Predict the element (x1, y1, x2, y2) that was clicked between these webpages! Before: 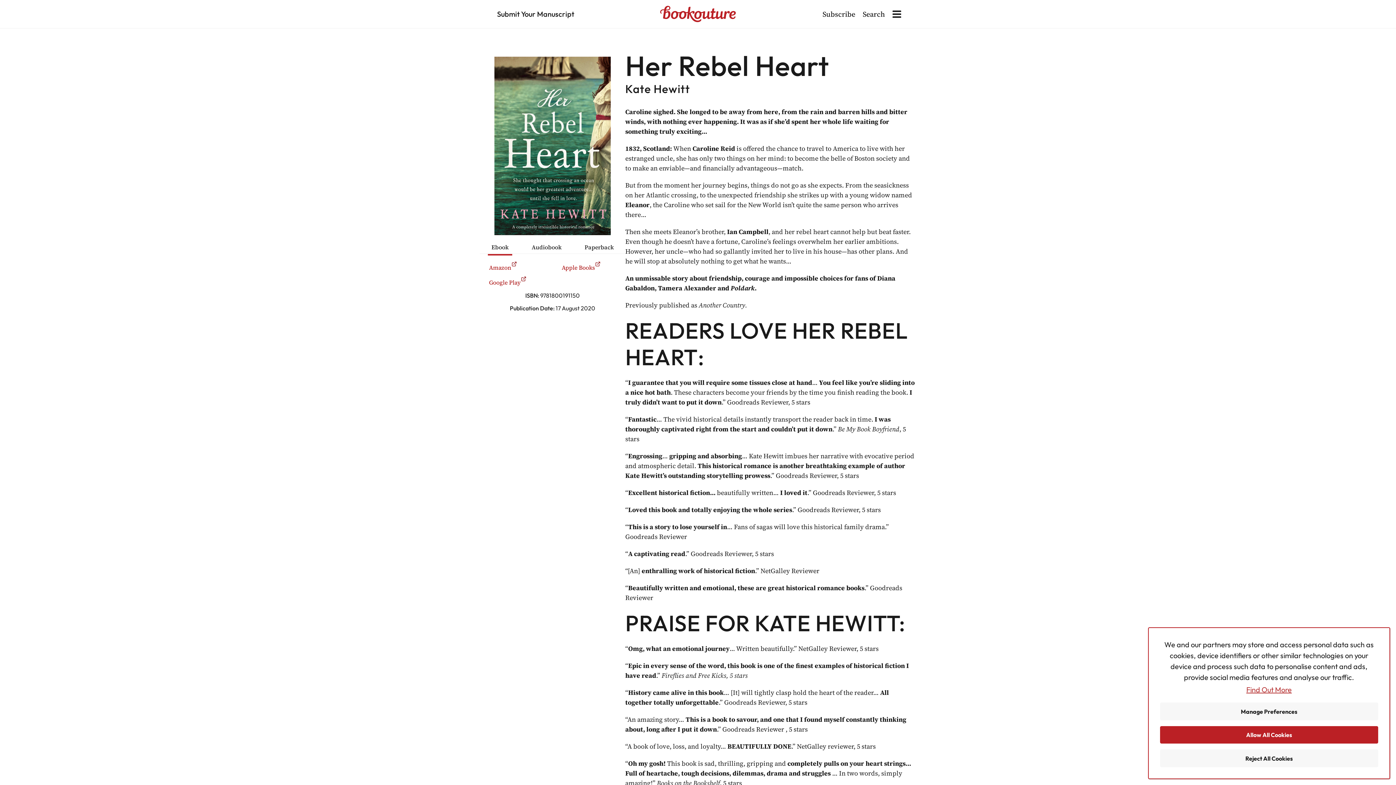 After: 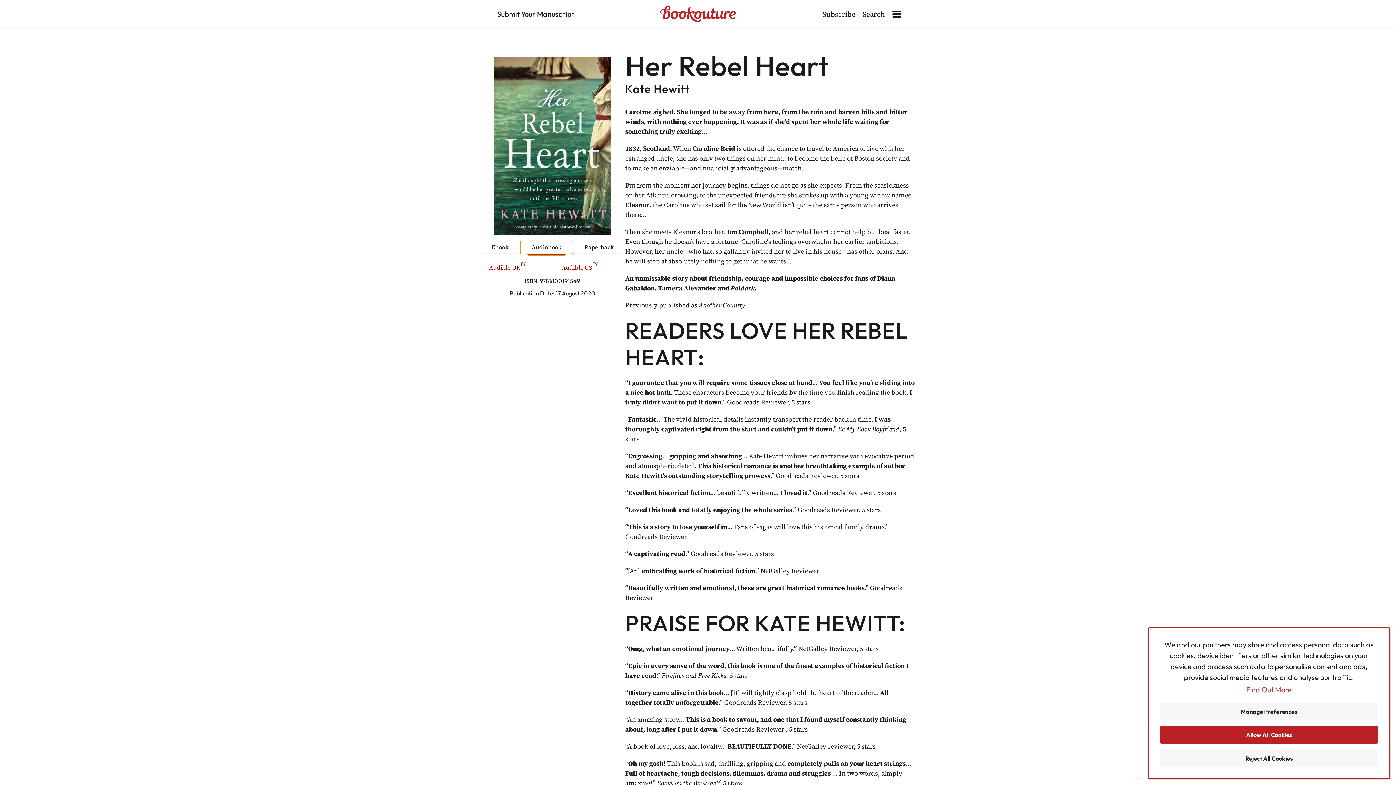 Action: bbox: (520, 240, 573, 254) label: Audiobook